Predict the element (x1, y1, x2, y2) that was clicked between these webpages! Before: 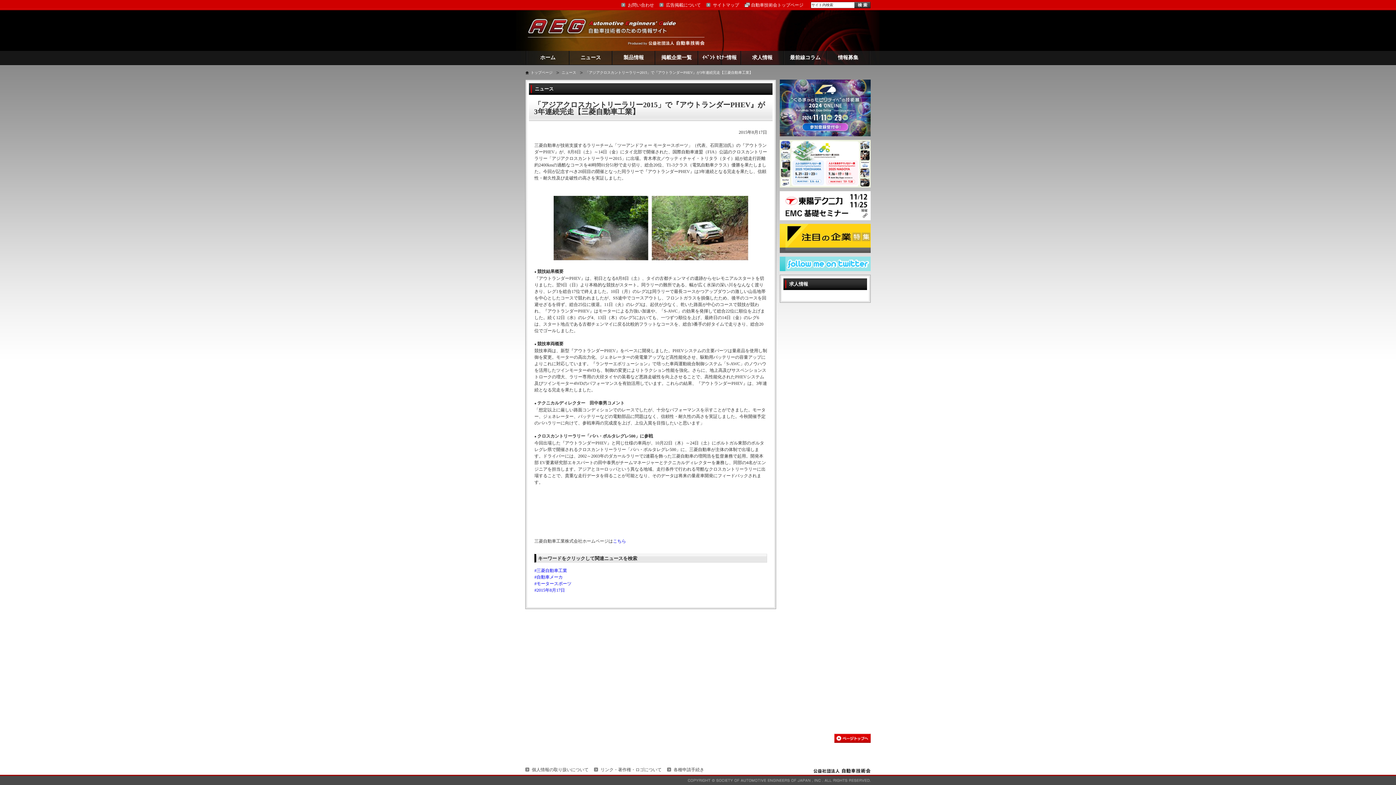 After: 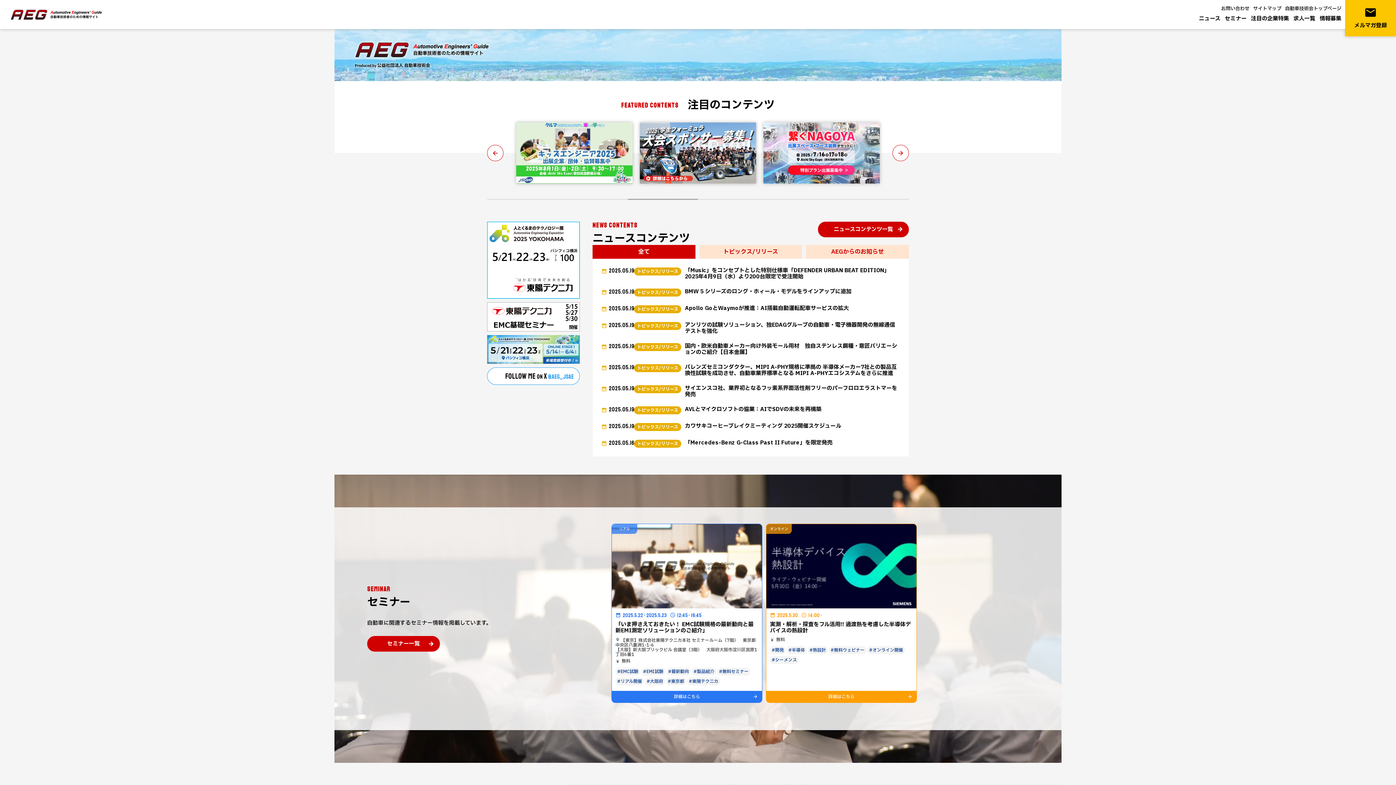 Action: label: 広告掲載について bbox: (659, 0, 701, 10)